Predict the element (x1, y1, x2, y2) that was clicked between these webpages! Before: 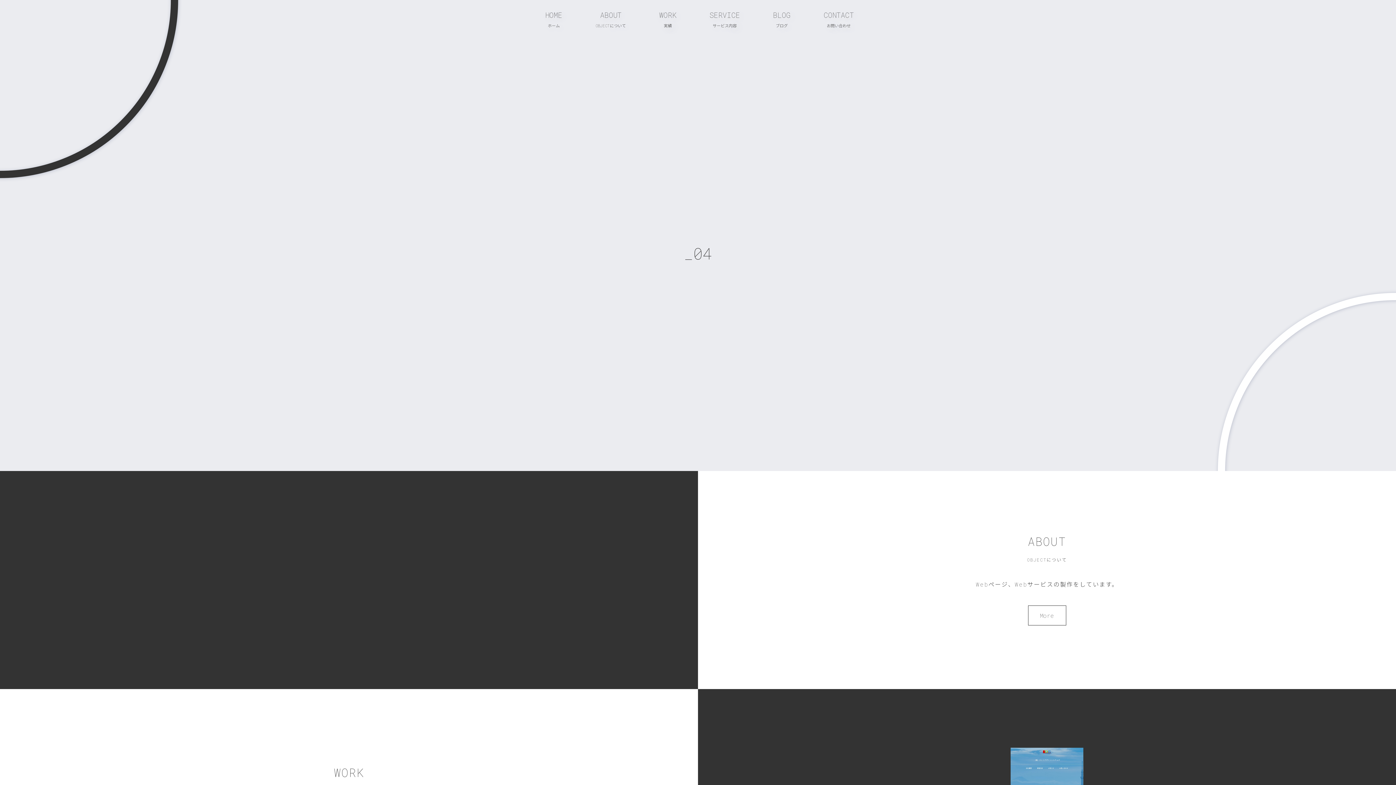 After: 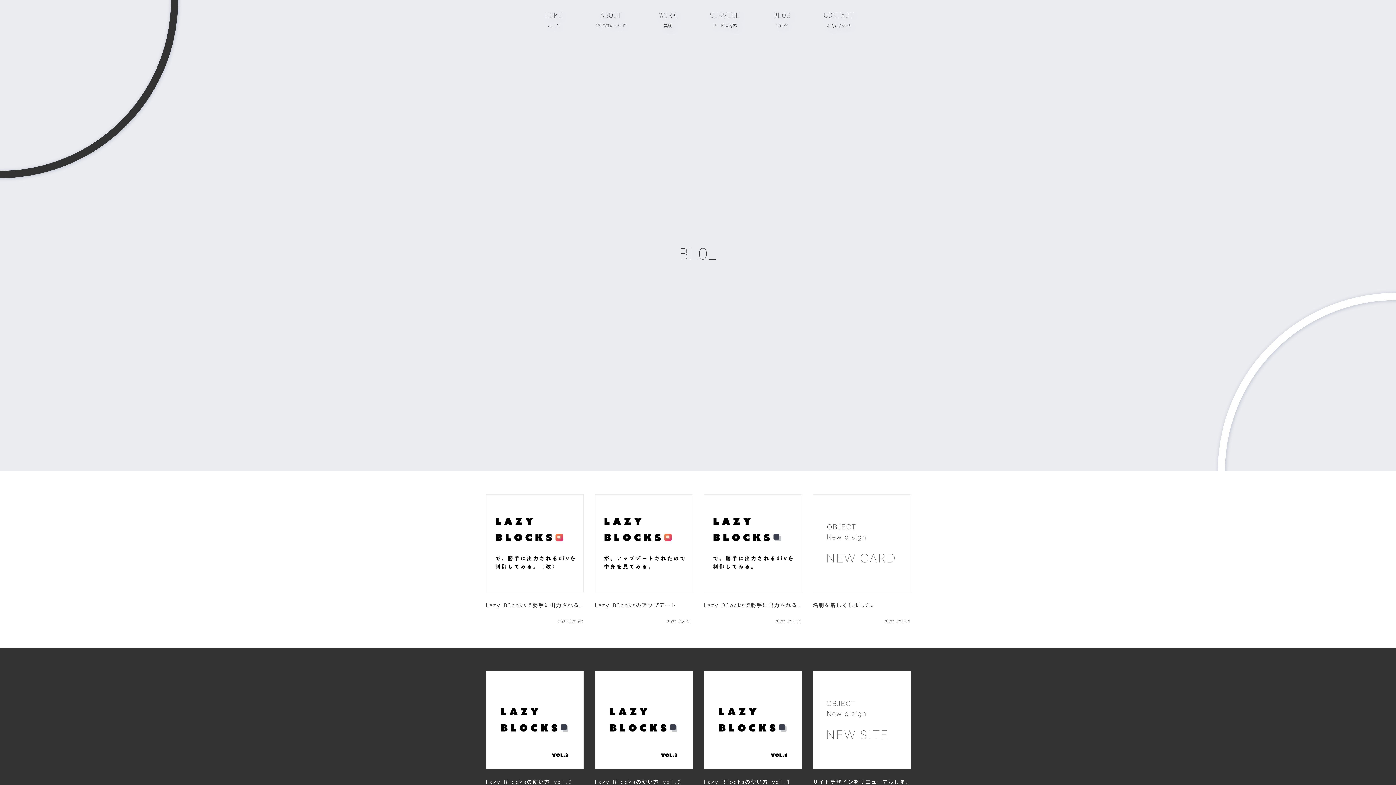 Action: bbox: (753, 10, 810, 29) label: BLOG
ブログ